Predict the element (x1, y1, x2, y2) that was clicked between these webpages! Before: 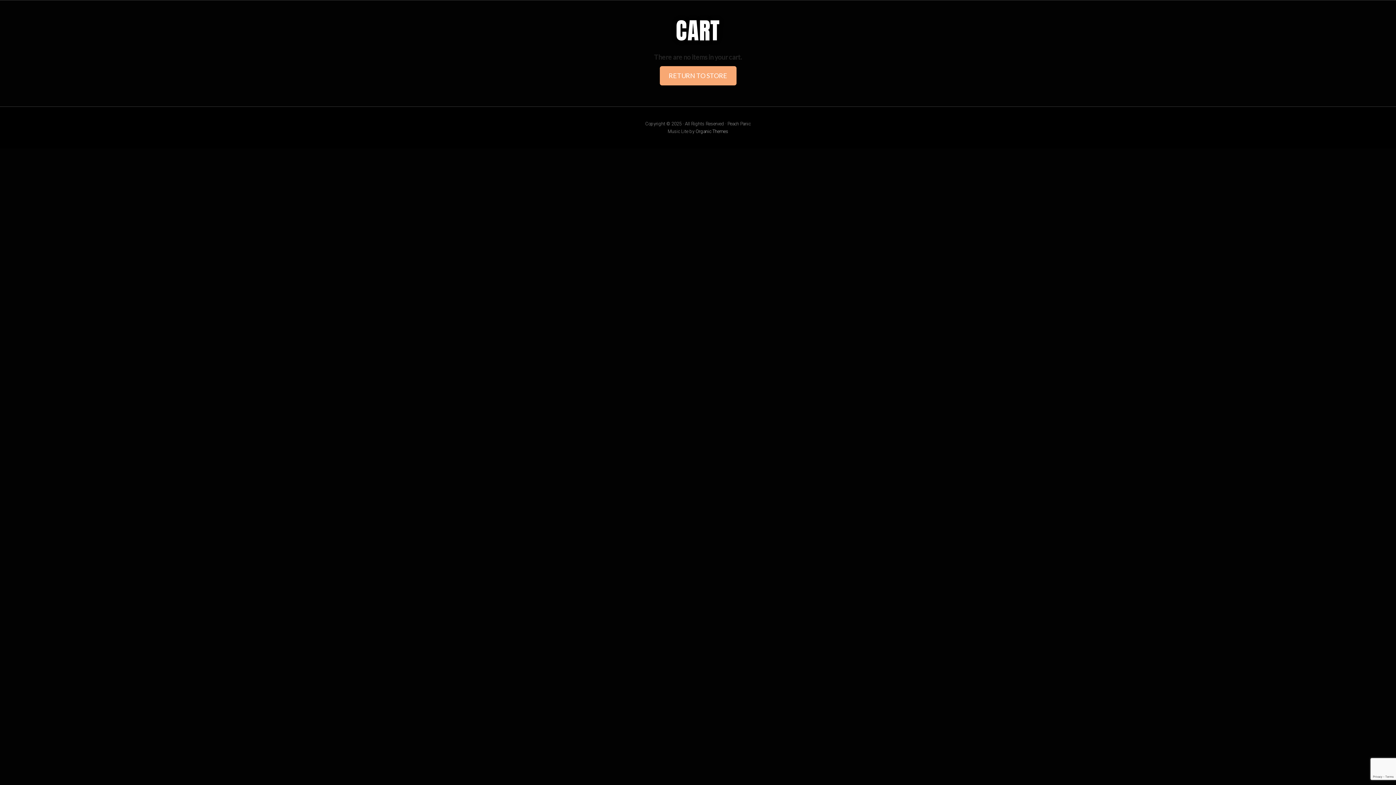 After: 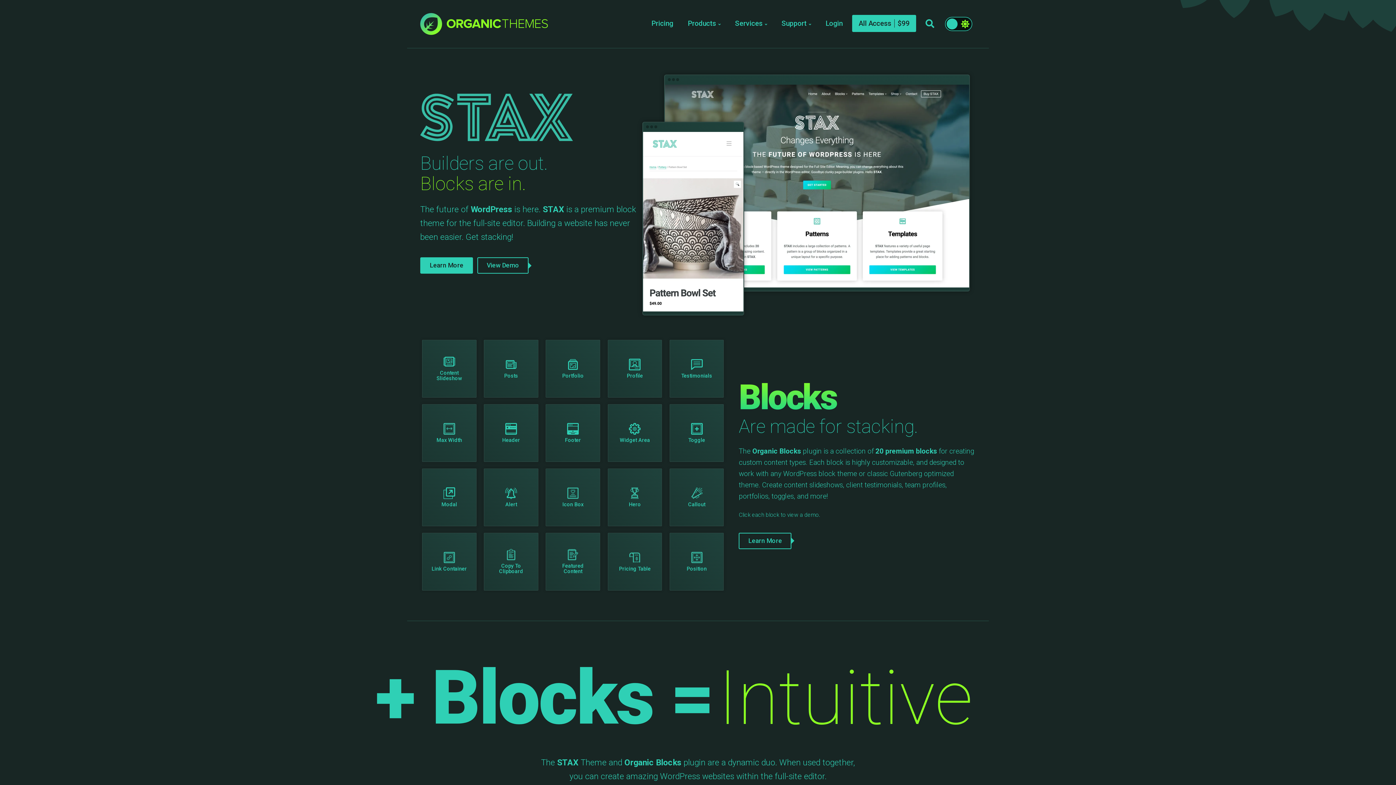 Action: label: Organic Themes bbox: (695, 128, 728, 134)